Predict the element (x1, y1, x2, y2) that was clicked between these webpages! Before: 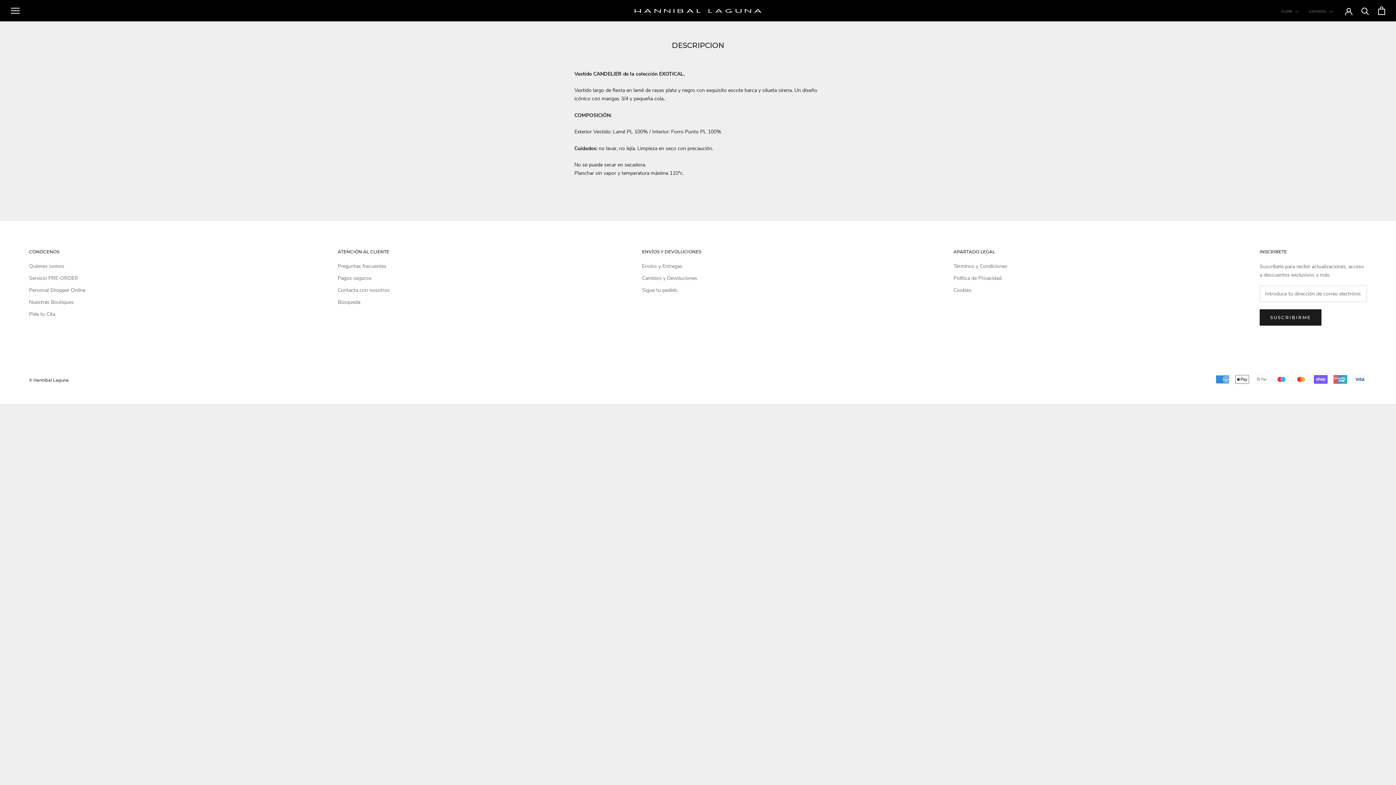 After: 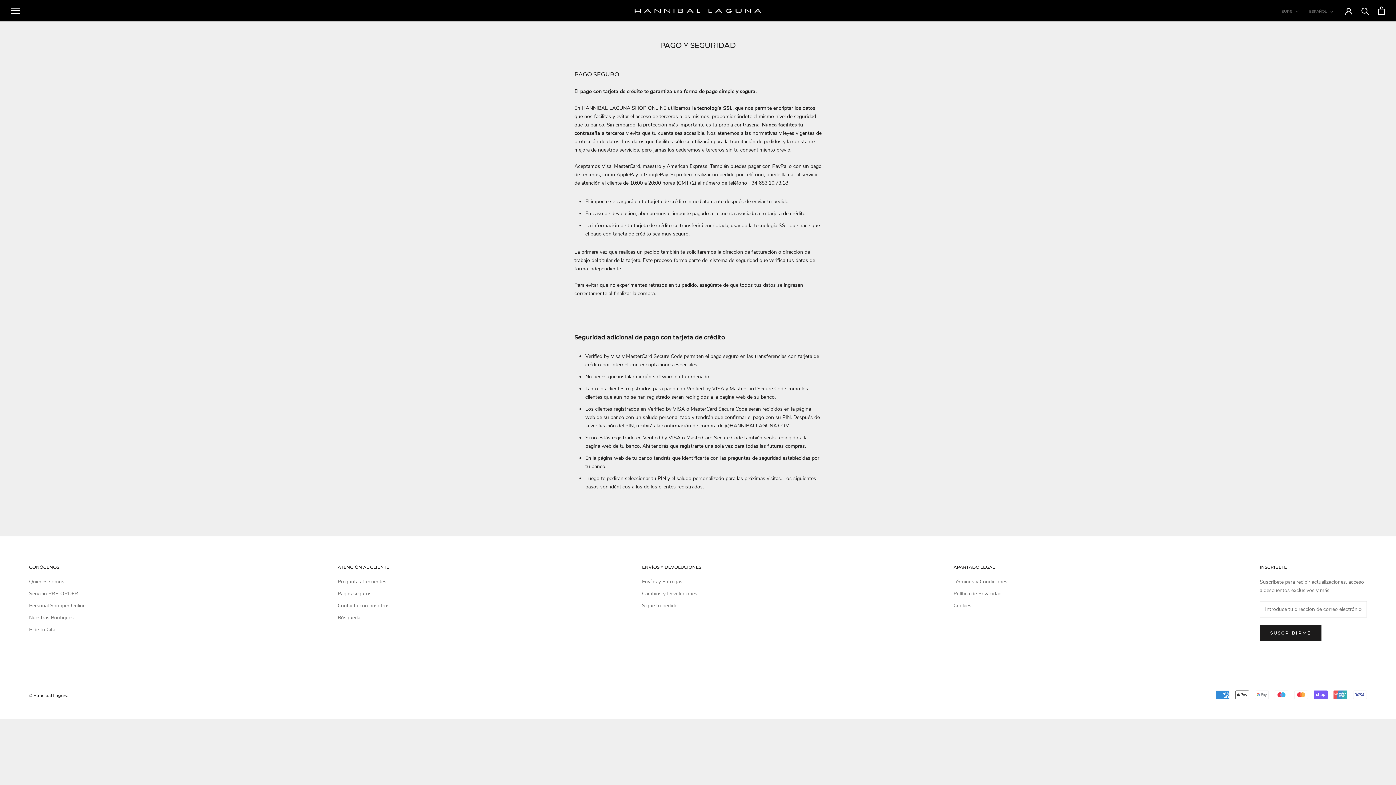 Action: label: Pagos seguros bbox: (337, 274, 389, 282)